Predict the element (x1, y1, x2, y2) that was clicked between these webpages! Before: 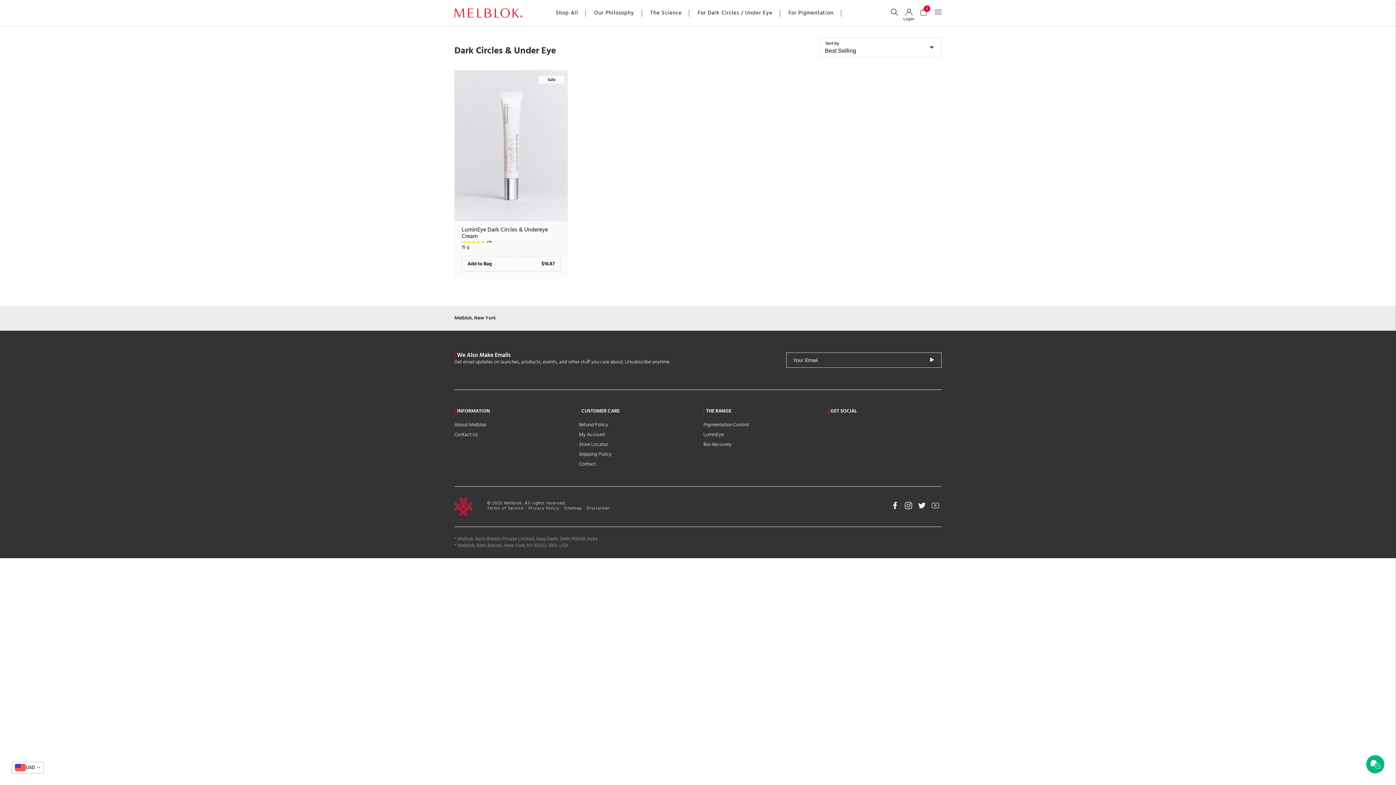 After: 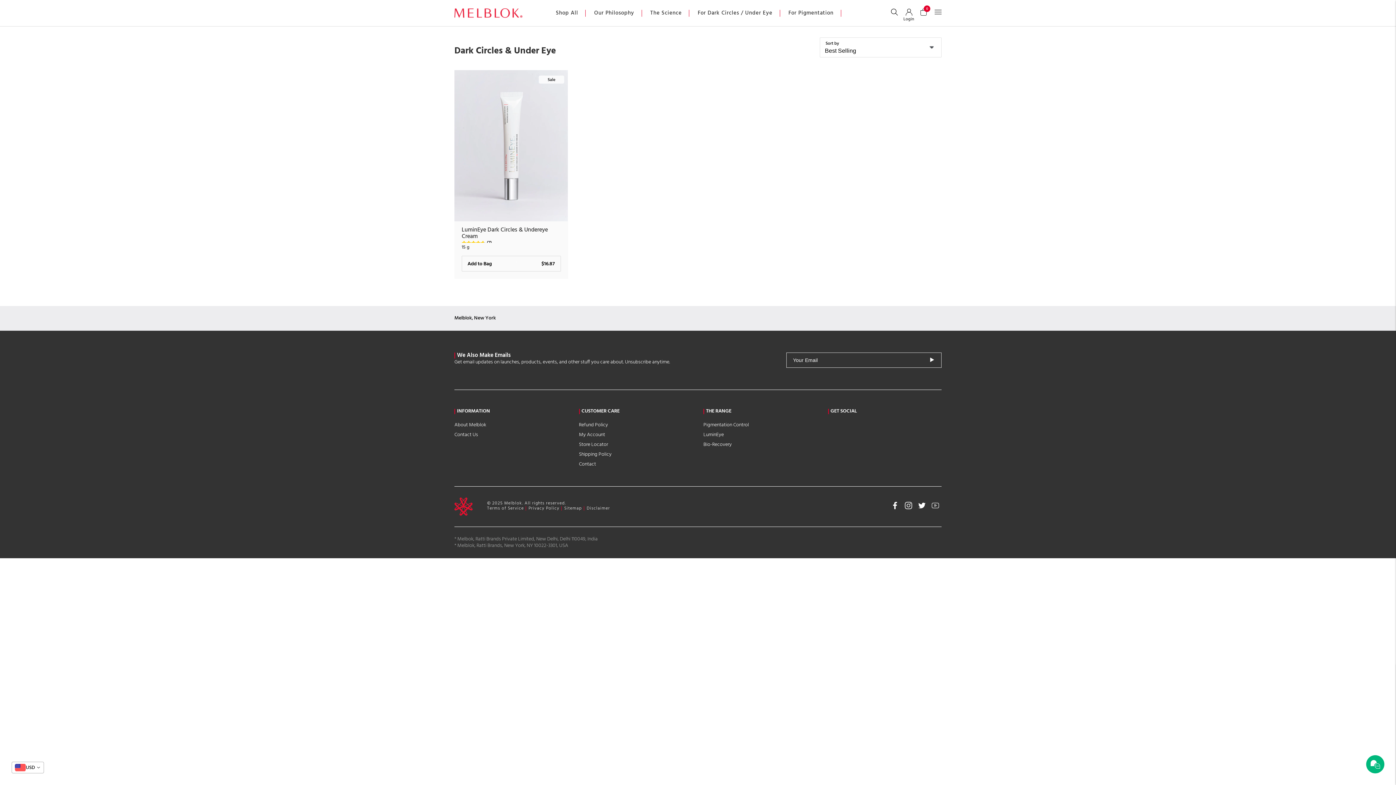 Action: bbox: (932, 501, 939, 513)